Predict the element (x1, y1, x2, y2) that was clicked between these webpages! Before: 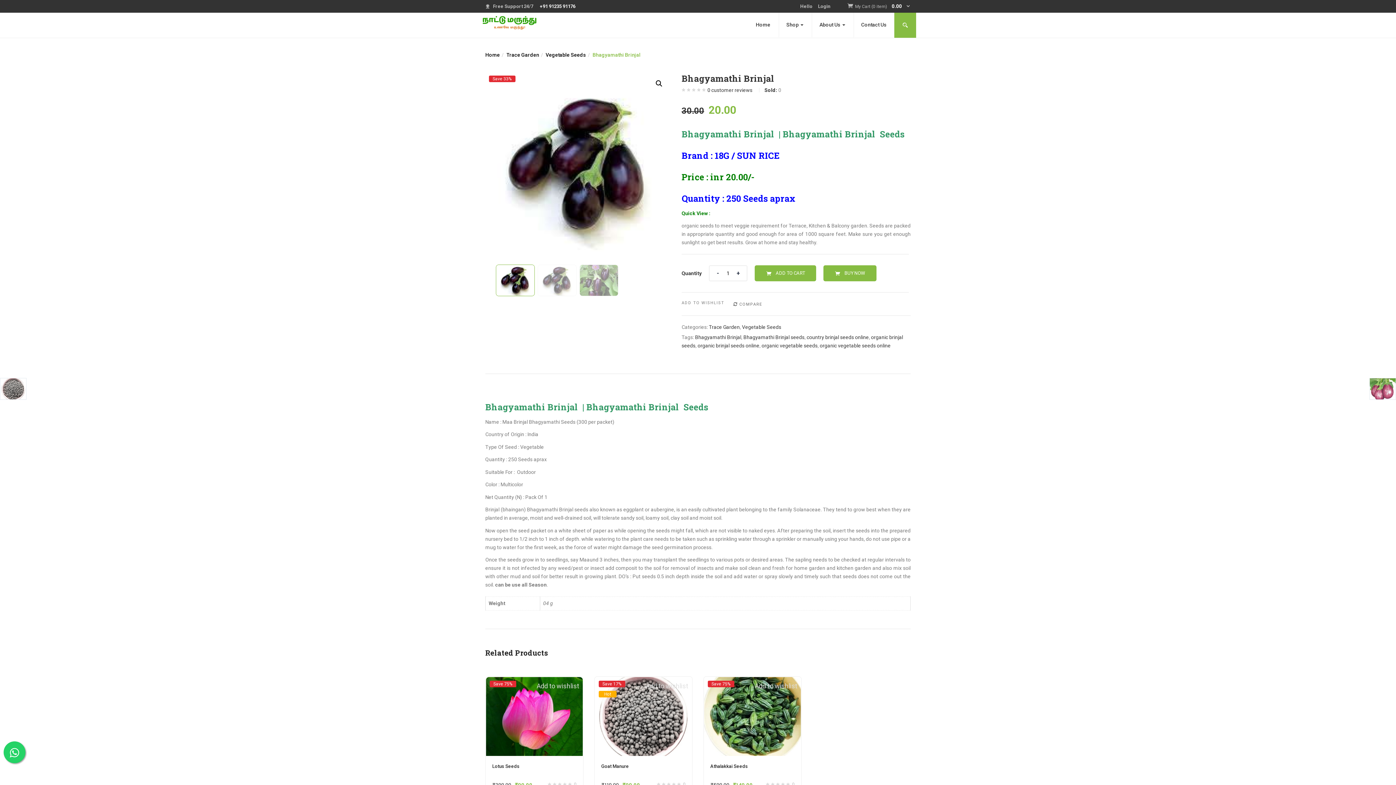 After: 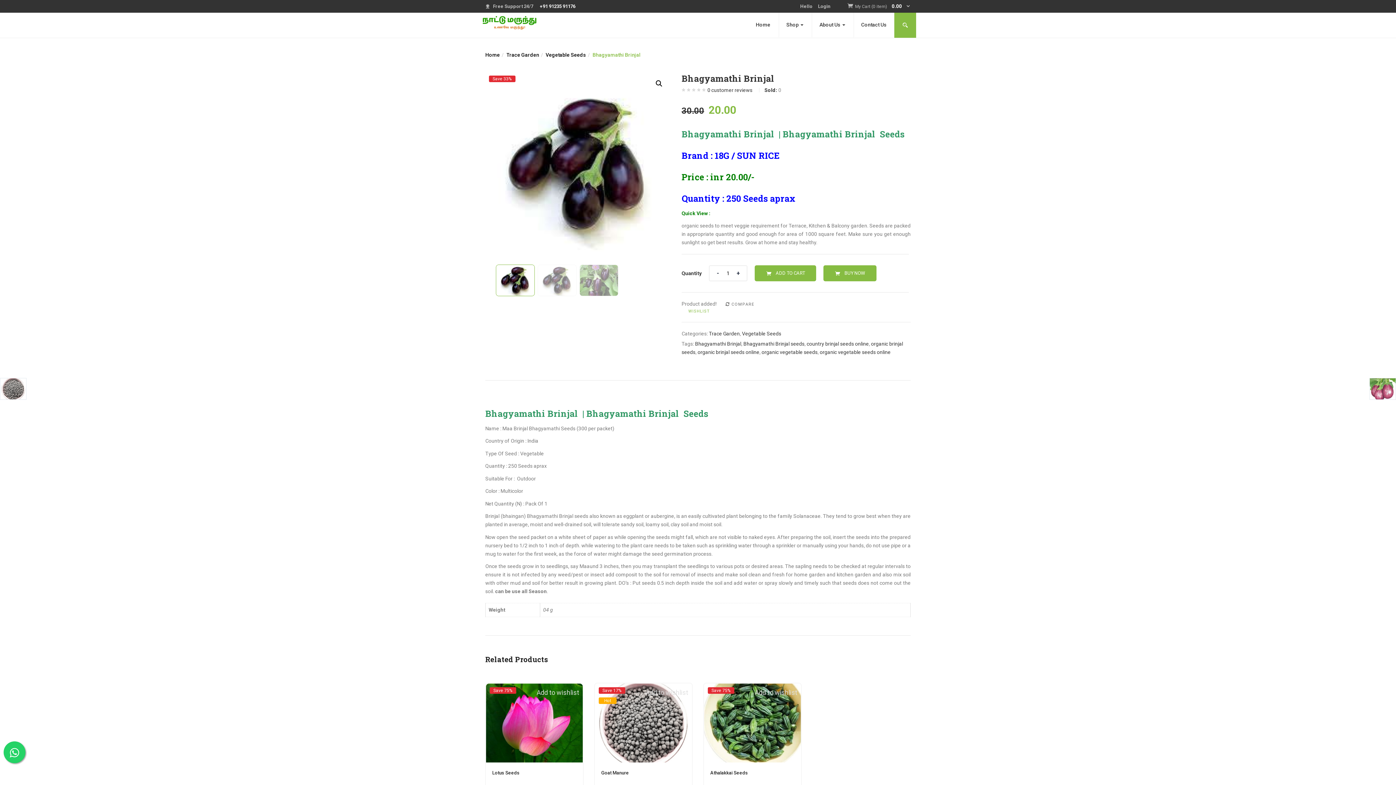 Action: bbox: (681, 300, 724, 306) label: ADD TO WISHLIST